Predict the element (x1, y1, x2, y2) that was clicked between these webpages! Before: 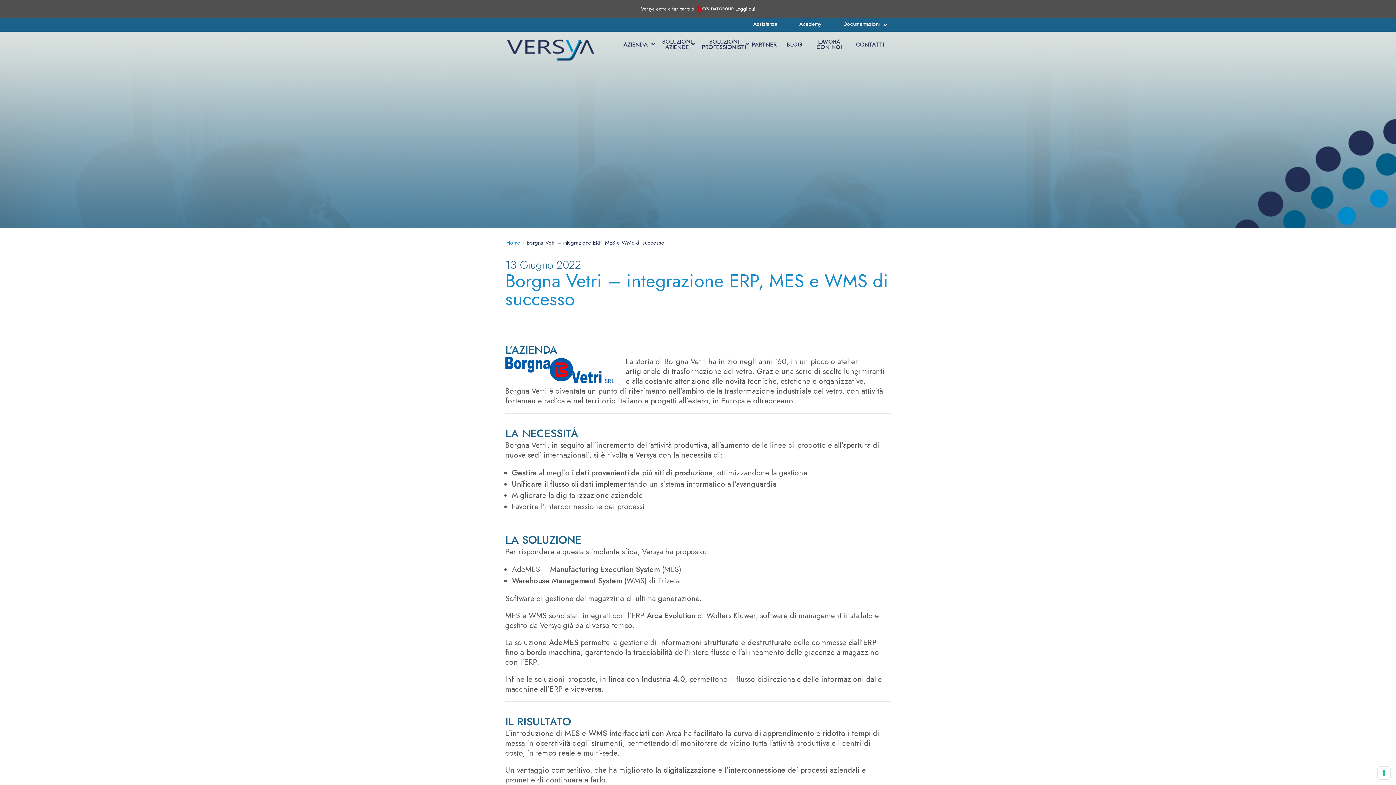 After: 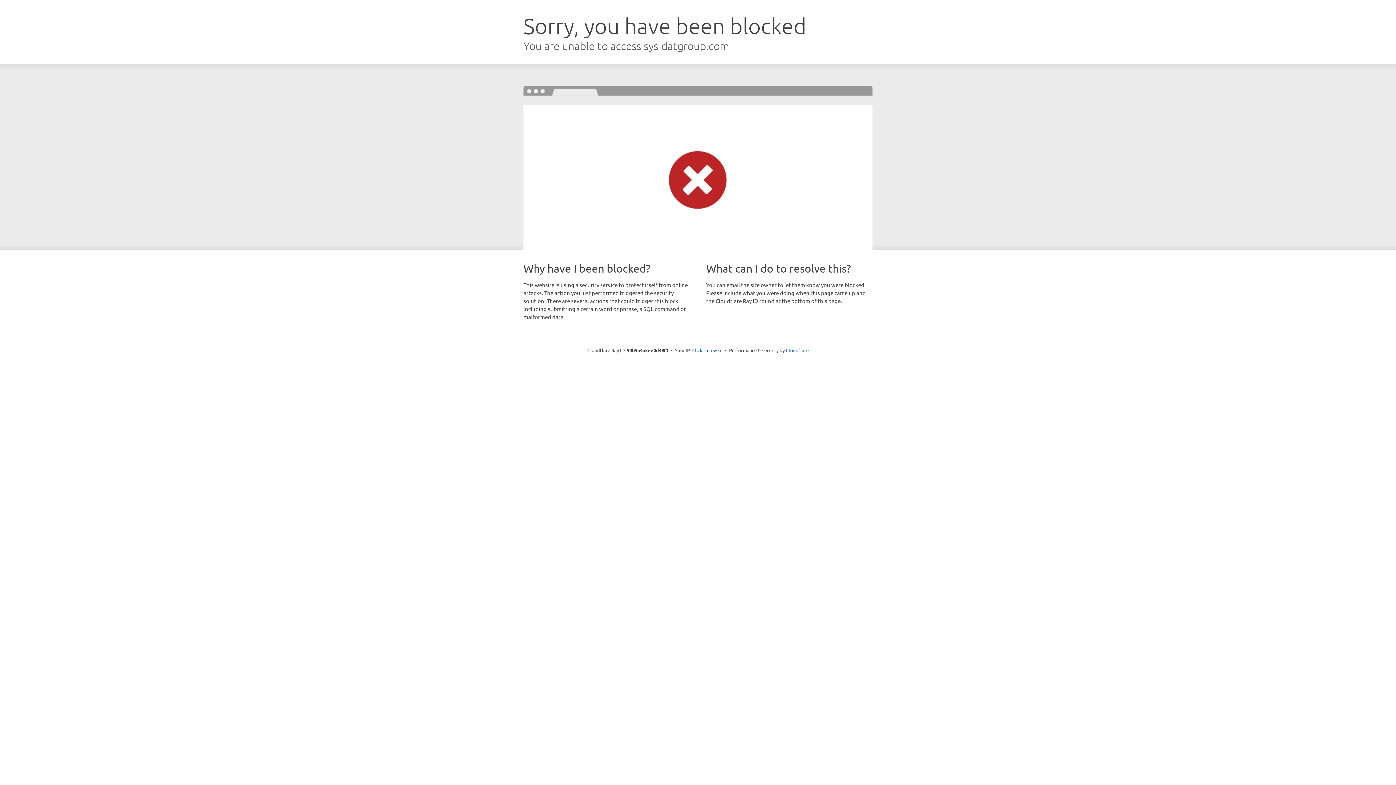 Action: bbox: (735, 5, 755, 12) label: Leggi qui